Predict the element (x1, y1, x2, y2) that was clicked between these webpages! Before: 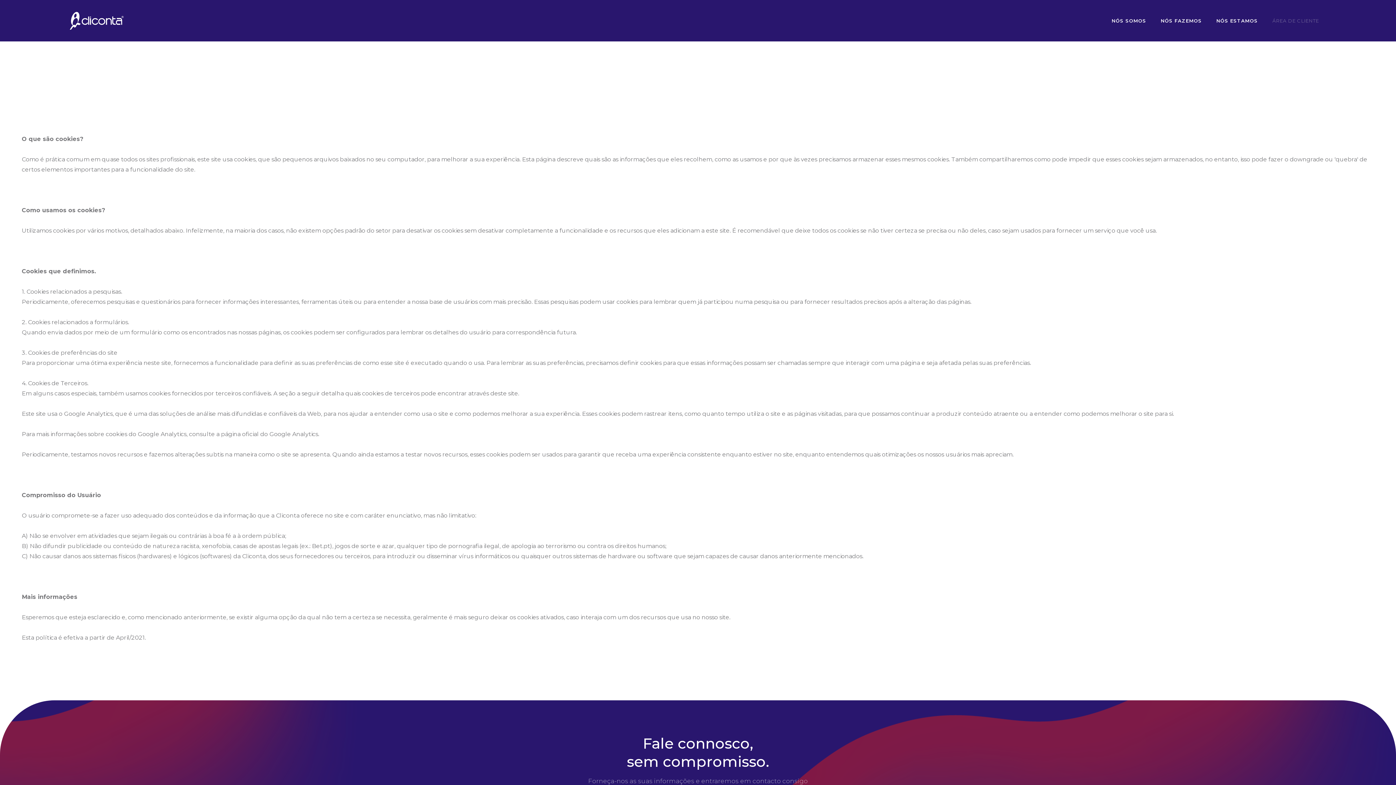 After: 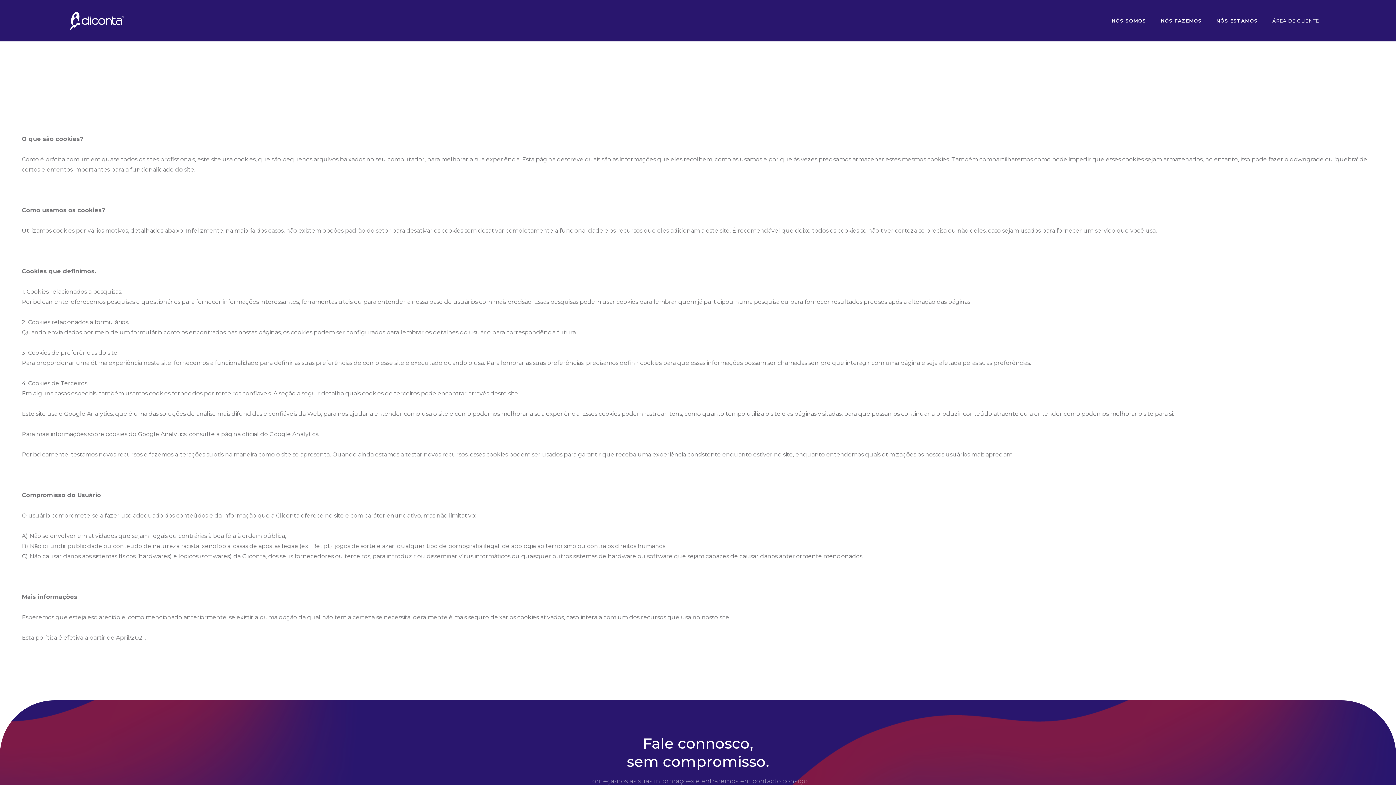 Action: bbox: (1265, 13, 1326, 27) label: ÁREA DE CLIENTE